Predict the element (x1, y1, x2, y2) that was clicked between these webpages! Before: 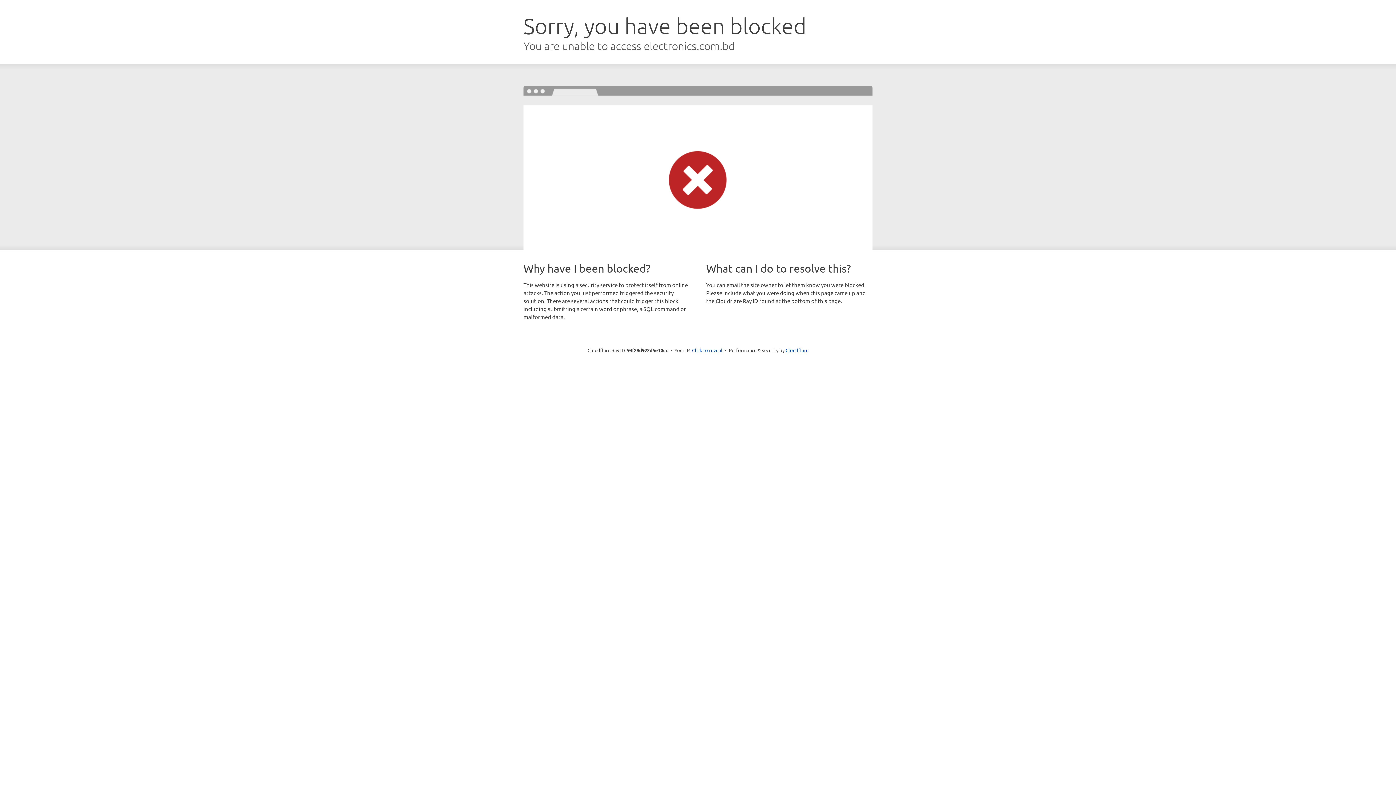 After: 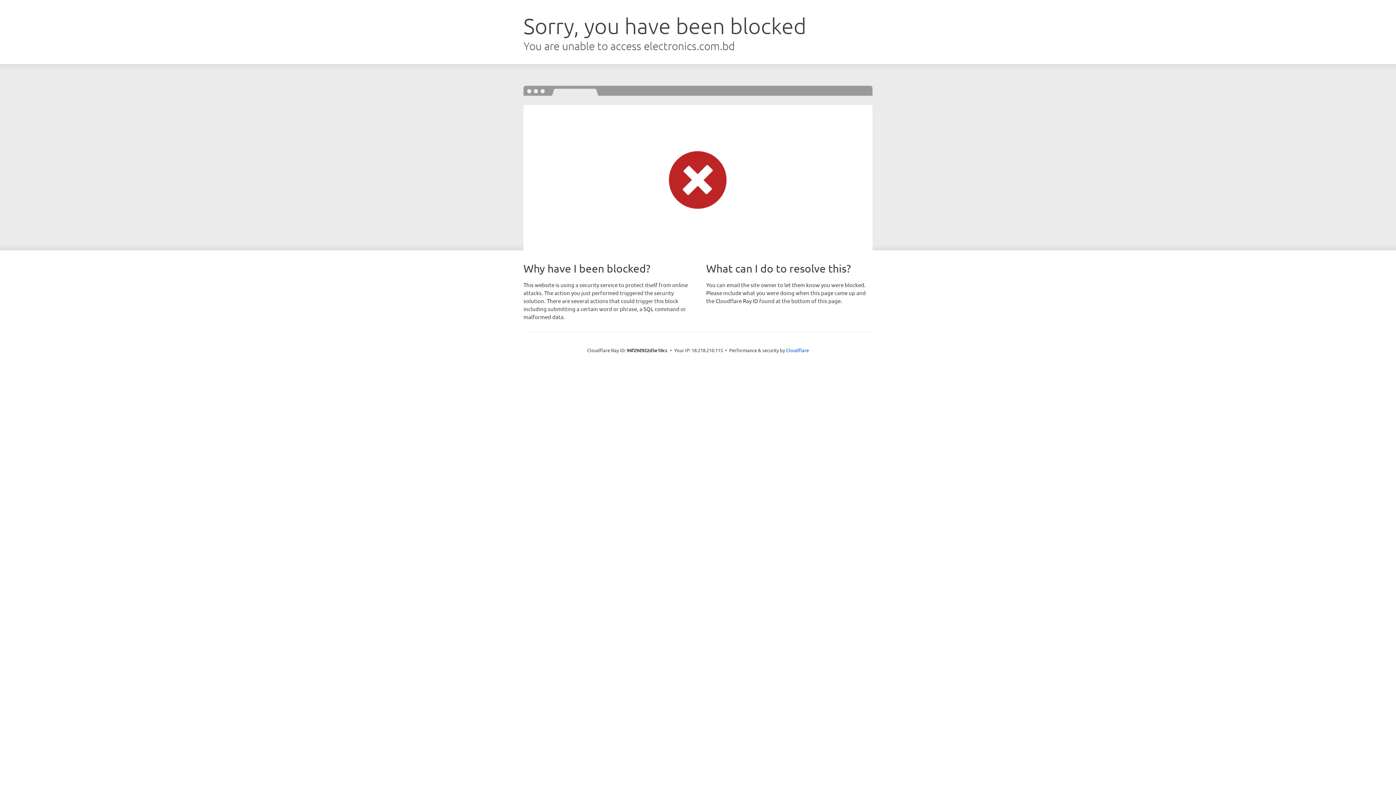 Action: bbox: (692, 346, 722, 353) label: Click to reveal